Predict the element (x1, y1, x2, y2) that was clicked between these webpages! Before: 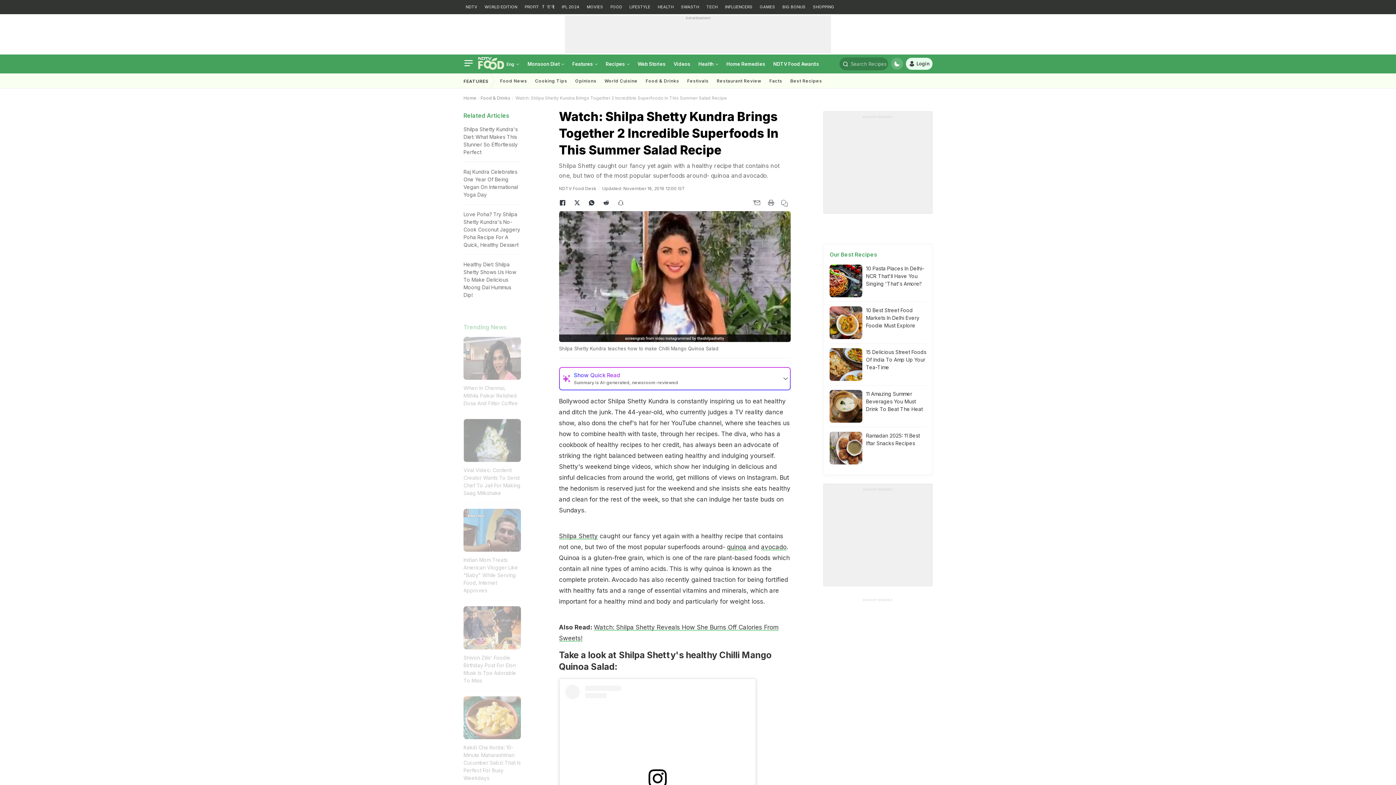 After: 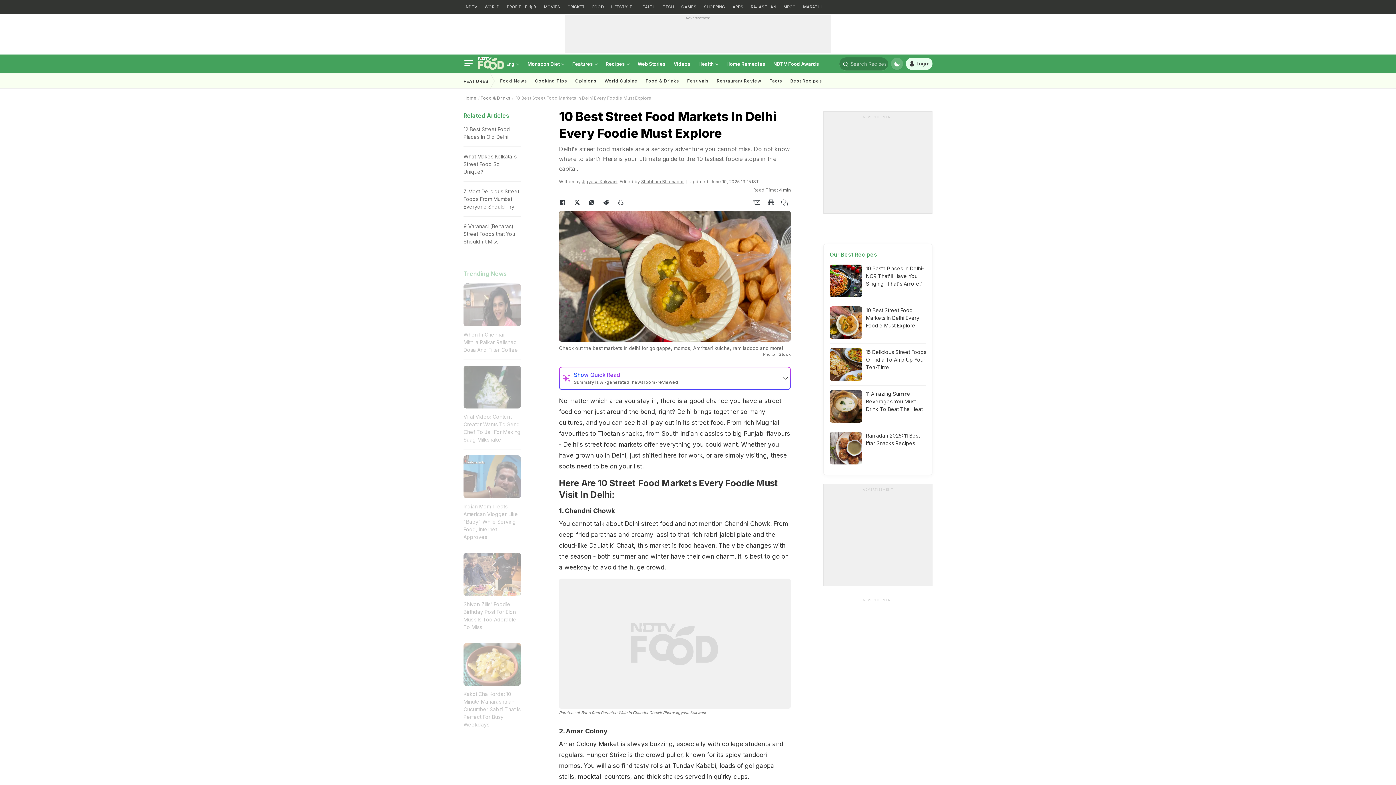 Action: bbox: (829, 306, 862, 339)